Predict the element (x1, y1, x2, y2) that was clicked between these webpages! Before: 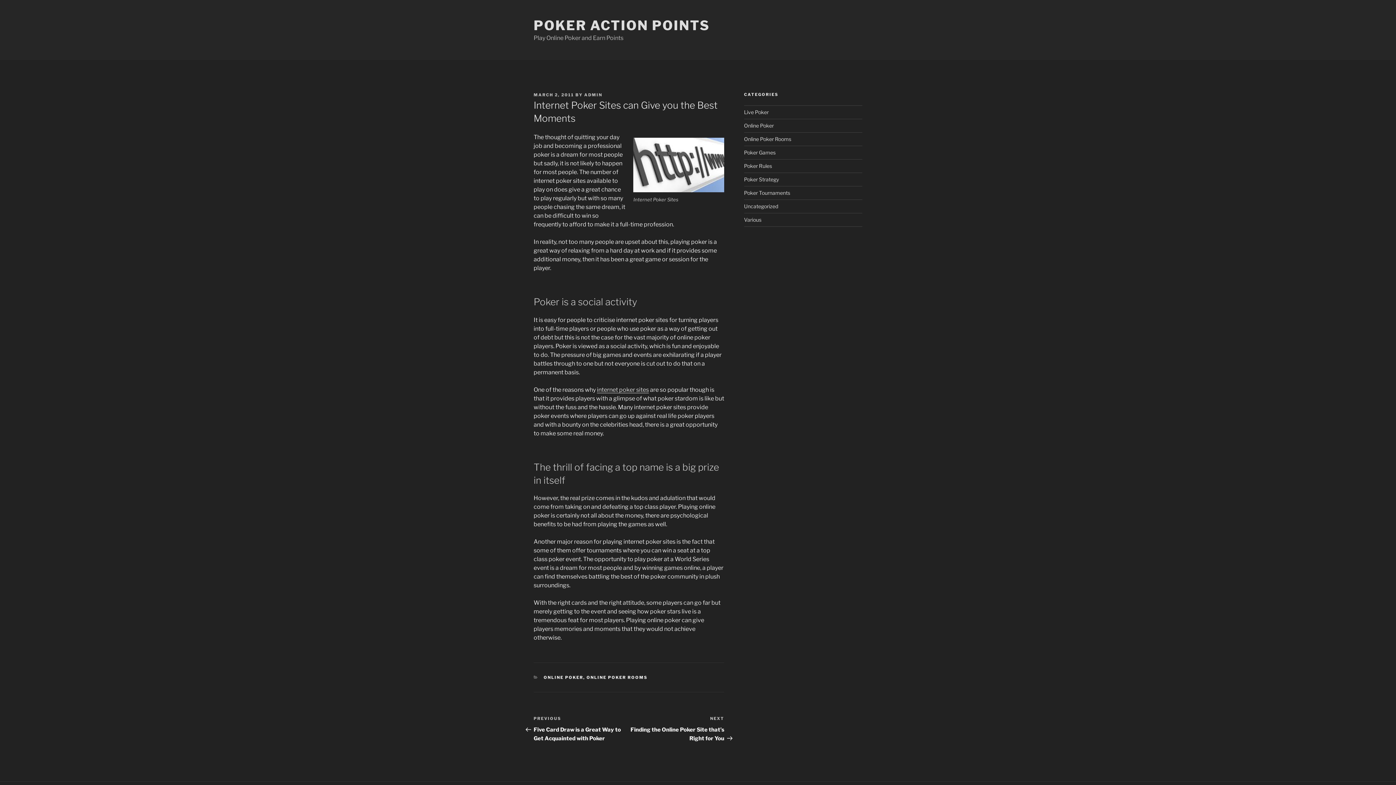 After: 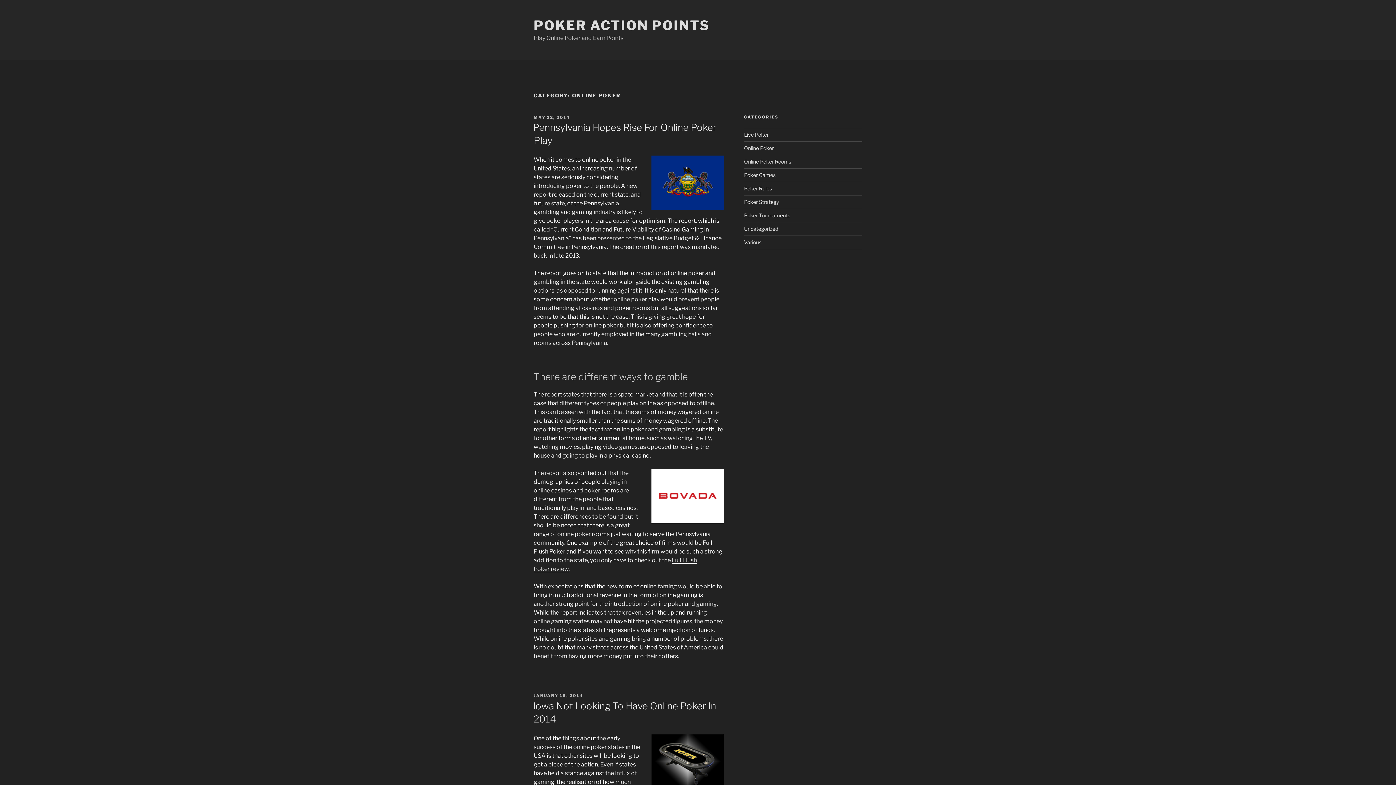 Action: label: ONLINE POKER bbox: (543, 675, 583, 680)